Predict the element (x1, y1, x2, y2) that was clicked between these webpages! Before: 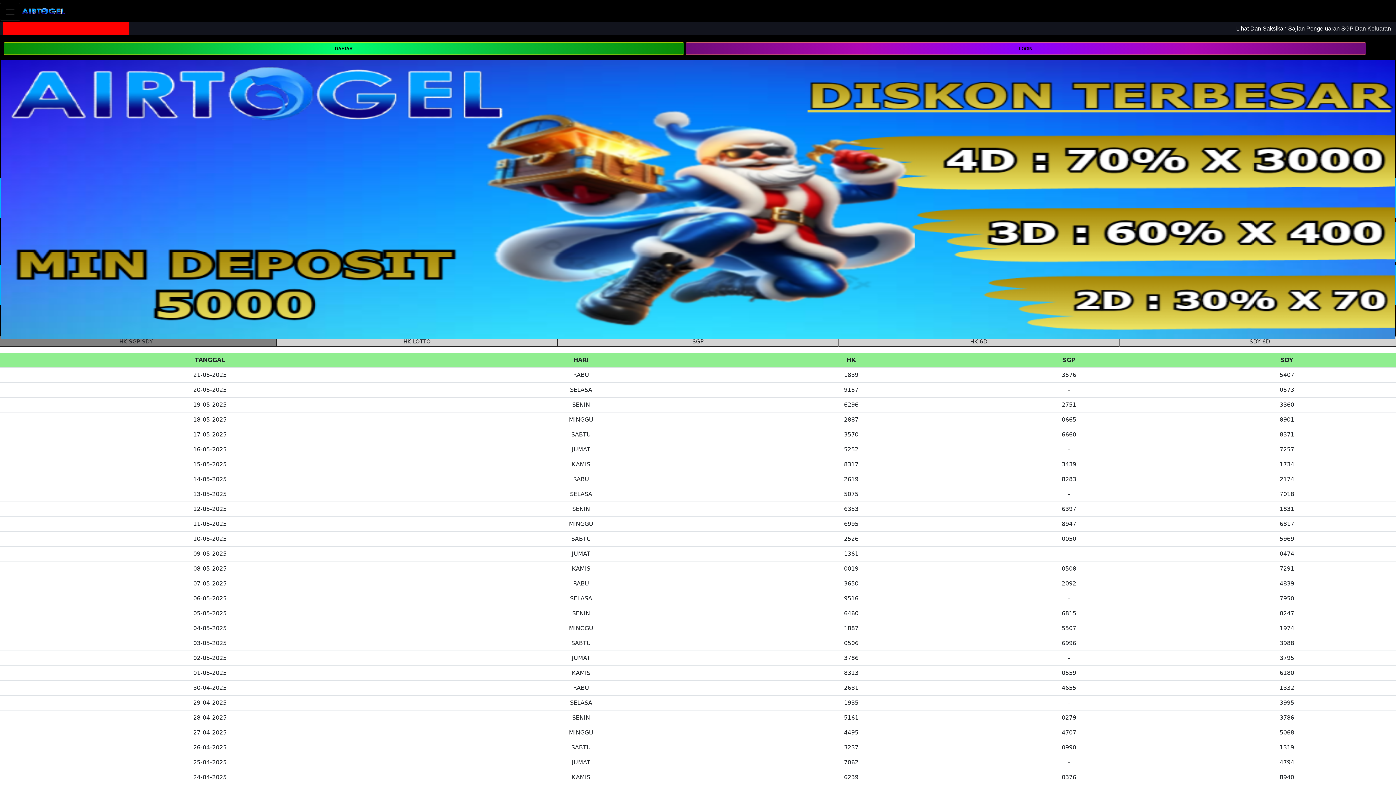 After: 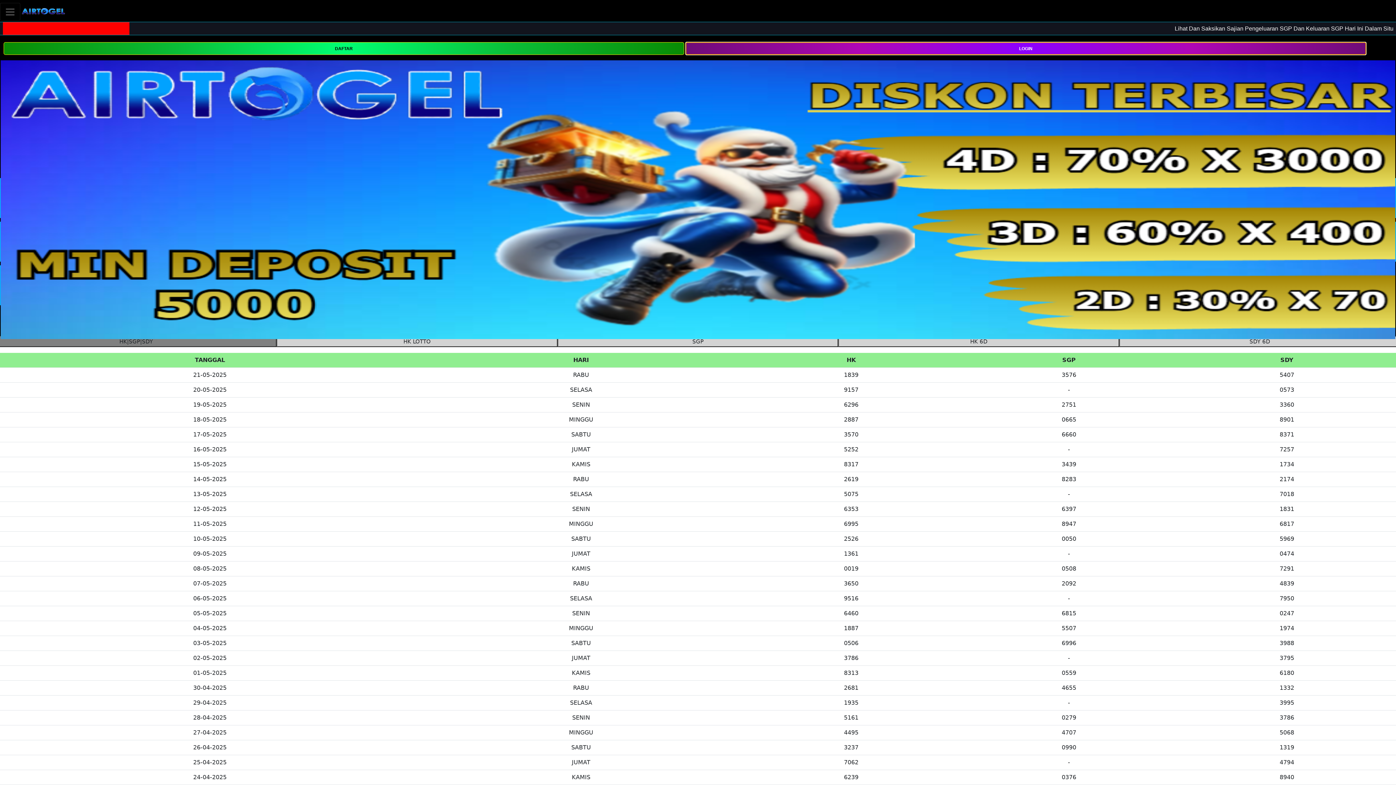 Action: label: LOGIN bbox: (685, 42, 1366, 54)